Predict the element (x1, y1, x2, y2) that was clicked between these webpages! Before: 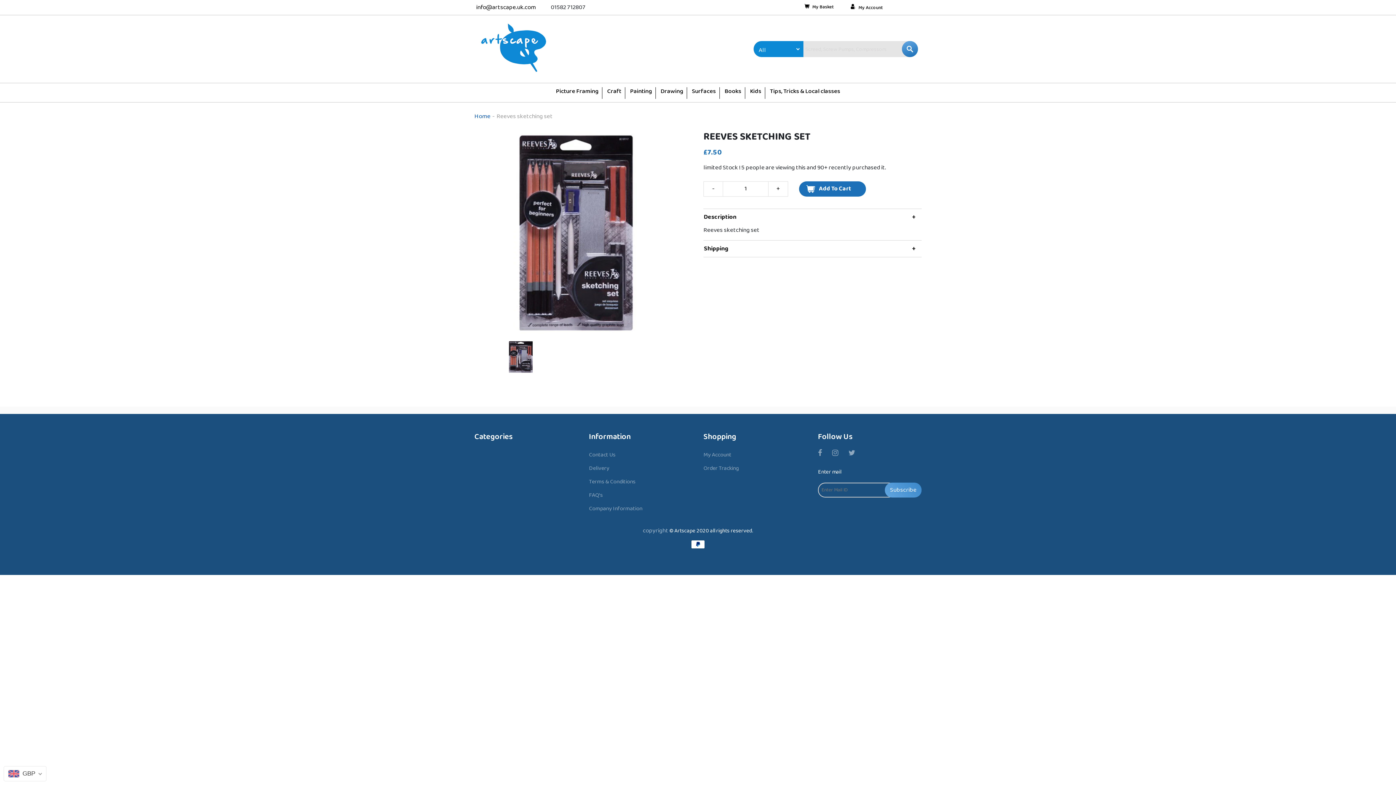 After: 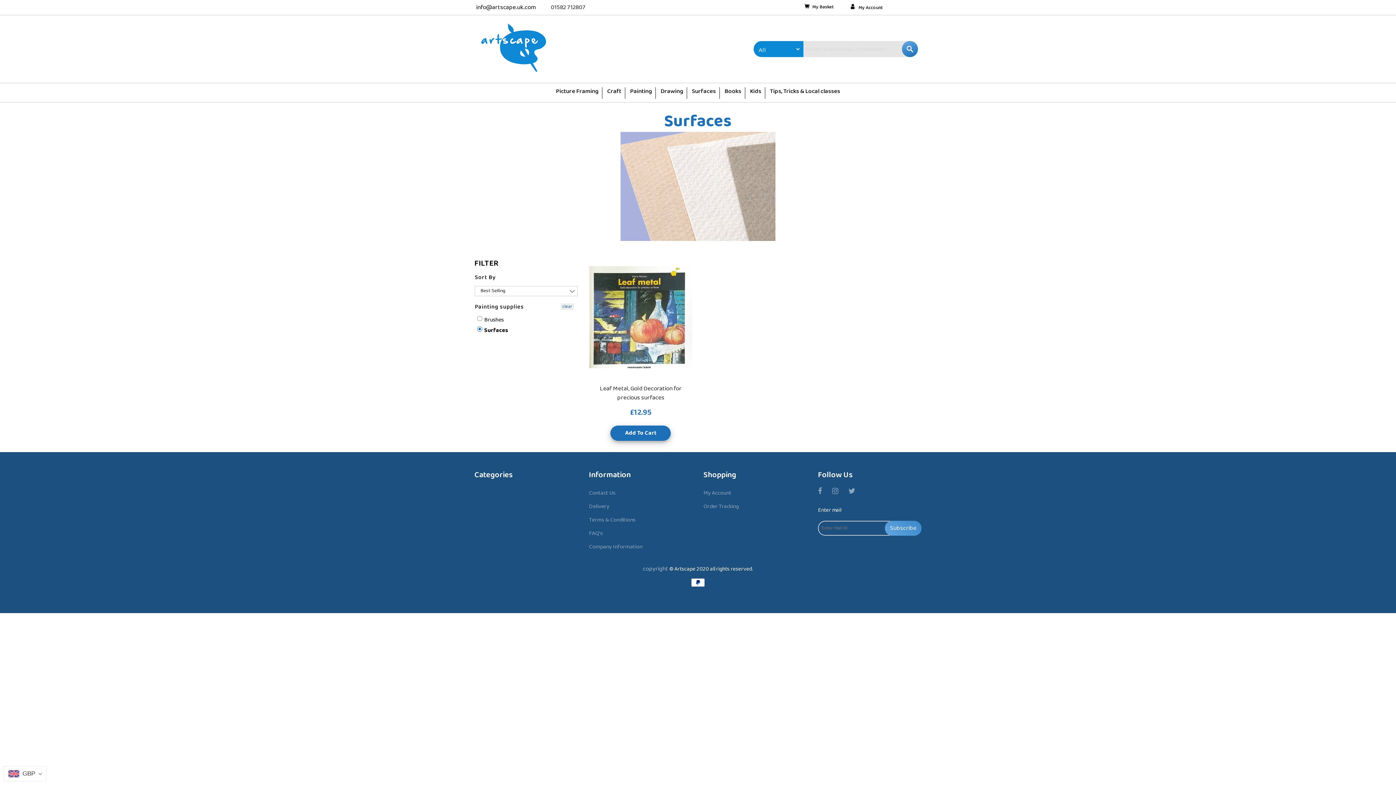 Action: bbox: (688, 87, 720, 99) label: Surfaces